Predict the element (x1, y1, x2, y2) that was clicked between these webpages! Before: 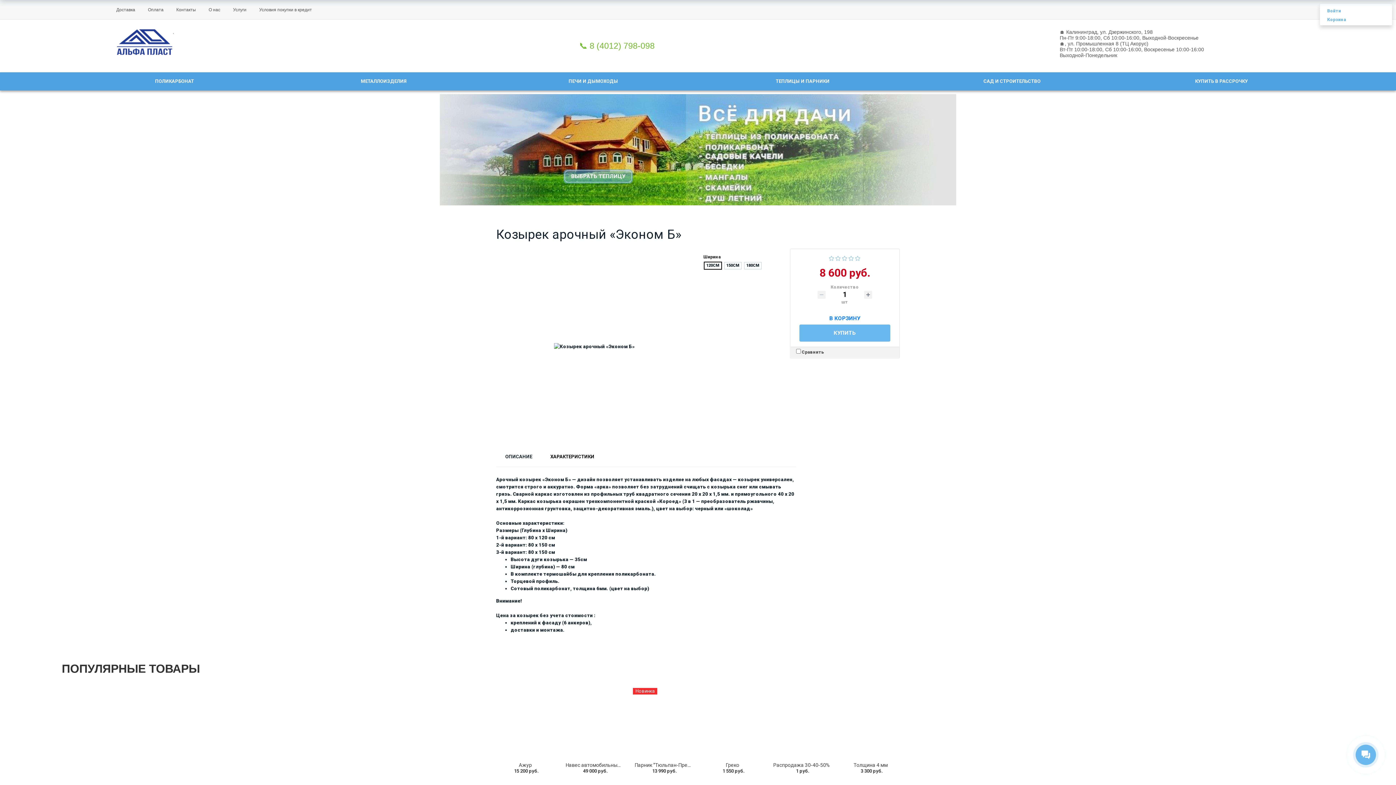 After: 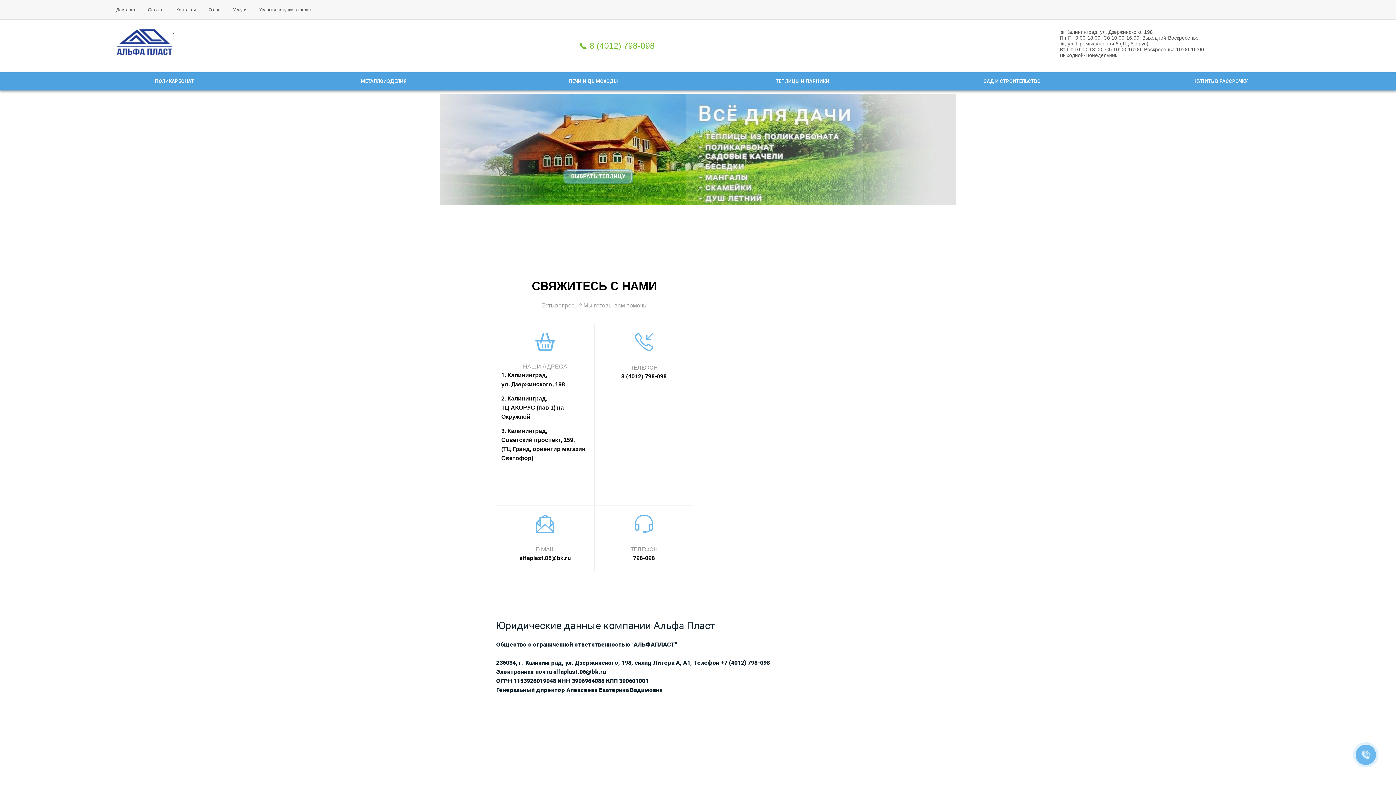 Action: label: Контакты bbox: (176, 7, 196, 12)